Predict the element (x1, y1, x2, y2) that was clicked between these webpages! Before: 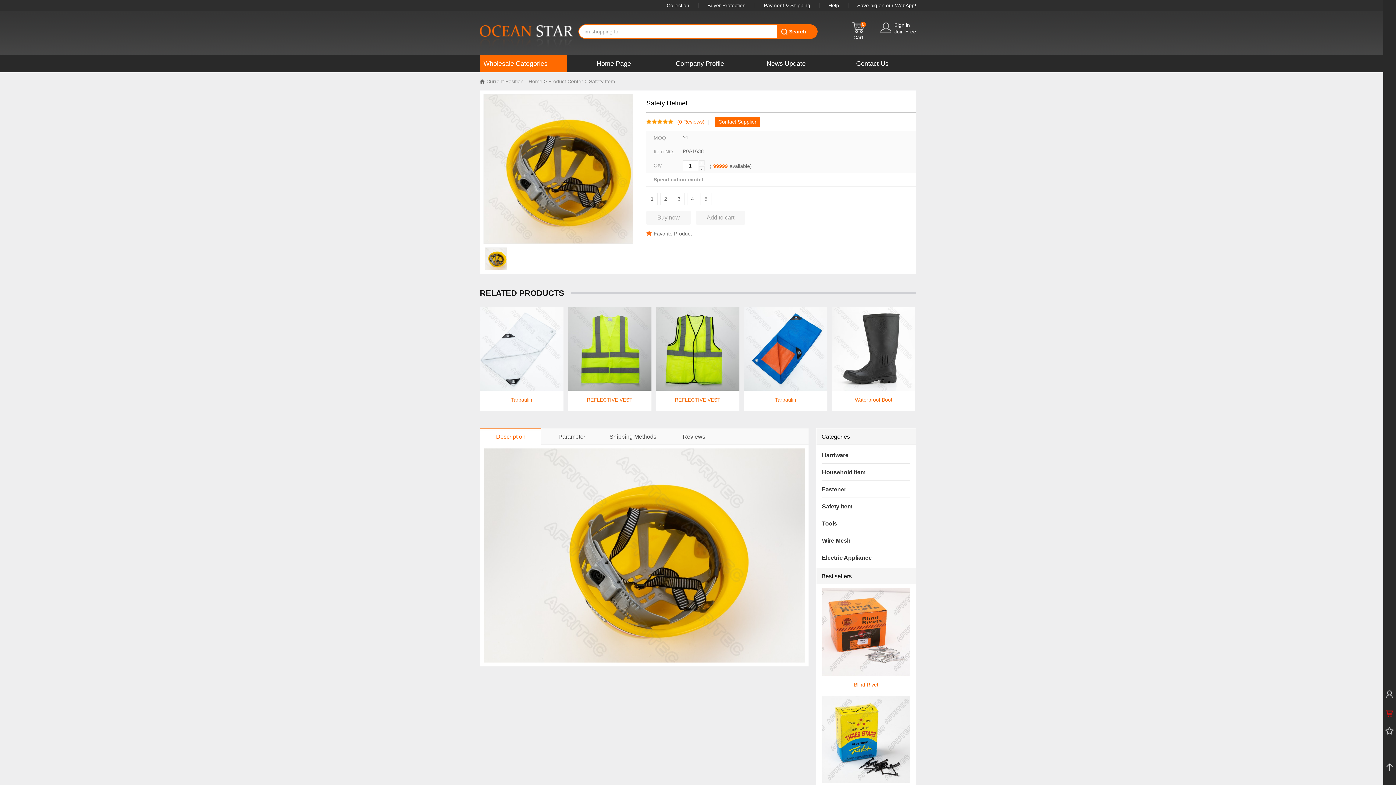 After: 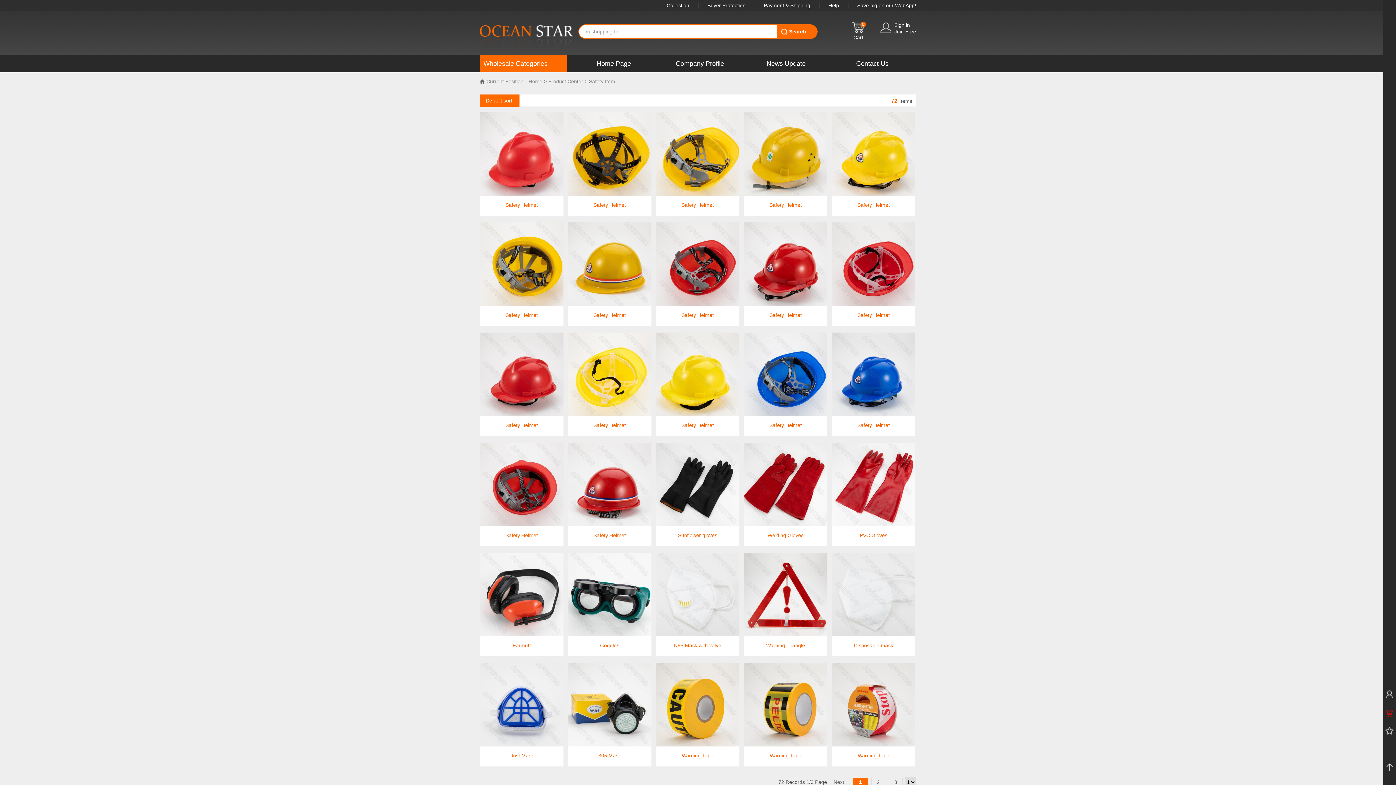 Action: label: Safety Item bbox: (822, 498, 910, 514)